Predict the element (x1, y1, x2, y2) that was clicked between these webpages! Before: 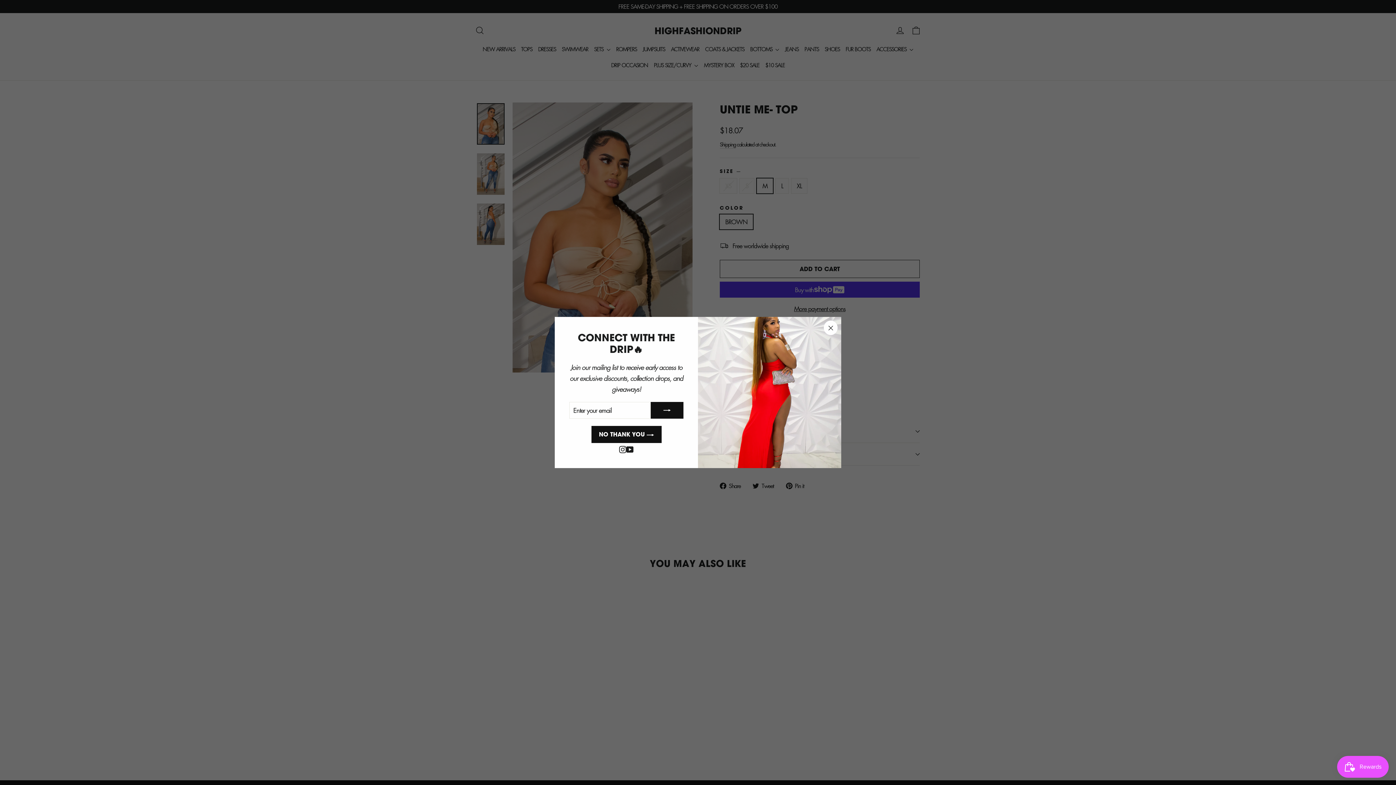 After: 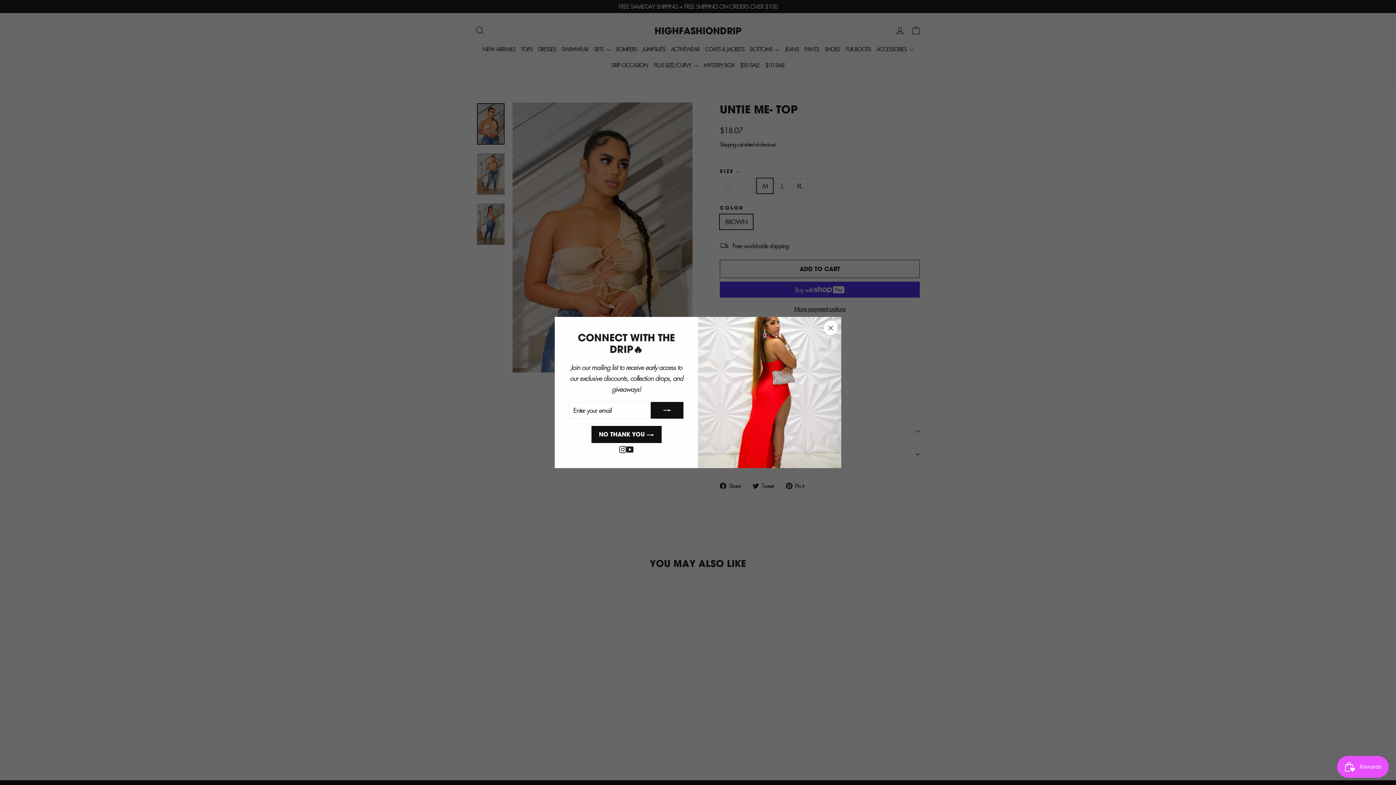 Action: label: YouTube bbox: (626, 444, 633, 453)